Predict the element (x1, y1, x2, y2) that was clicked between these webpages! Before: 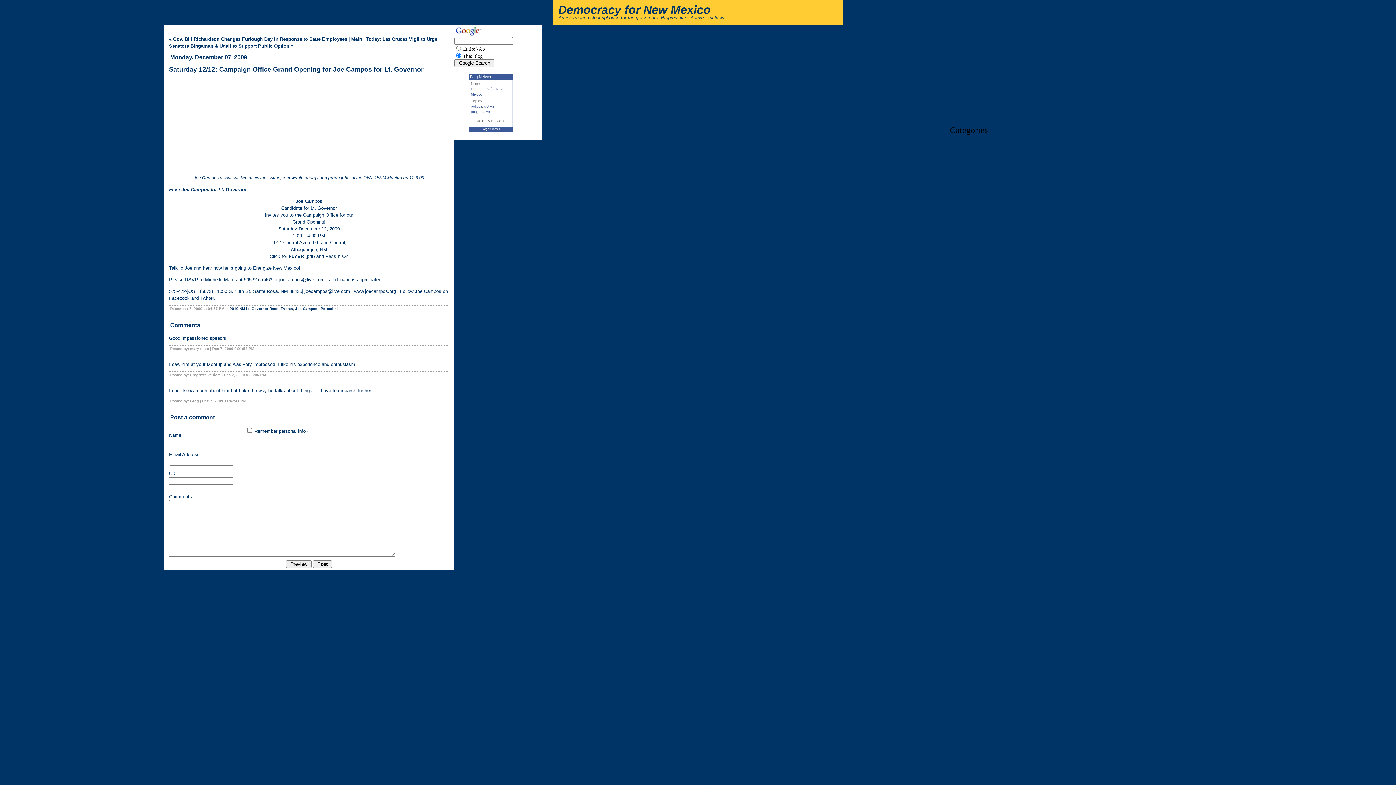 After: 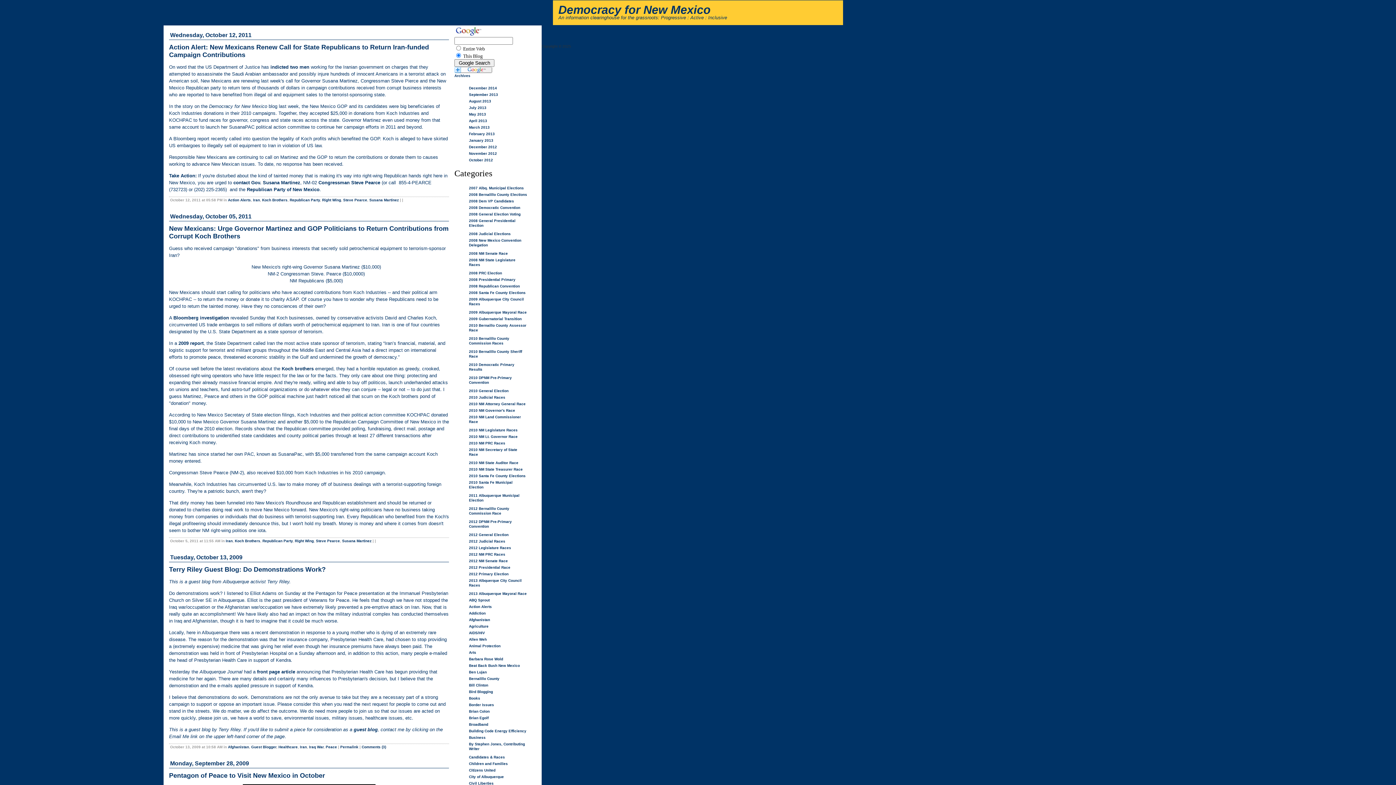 Action: label: Iran bbox: (700, 743, 710, 749)